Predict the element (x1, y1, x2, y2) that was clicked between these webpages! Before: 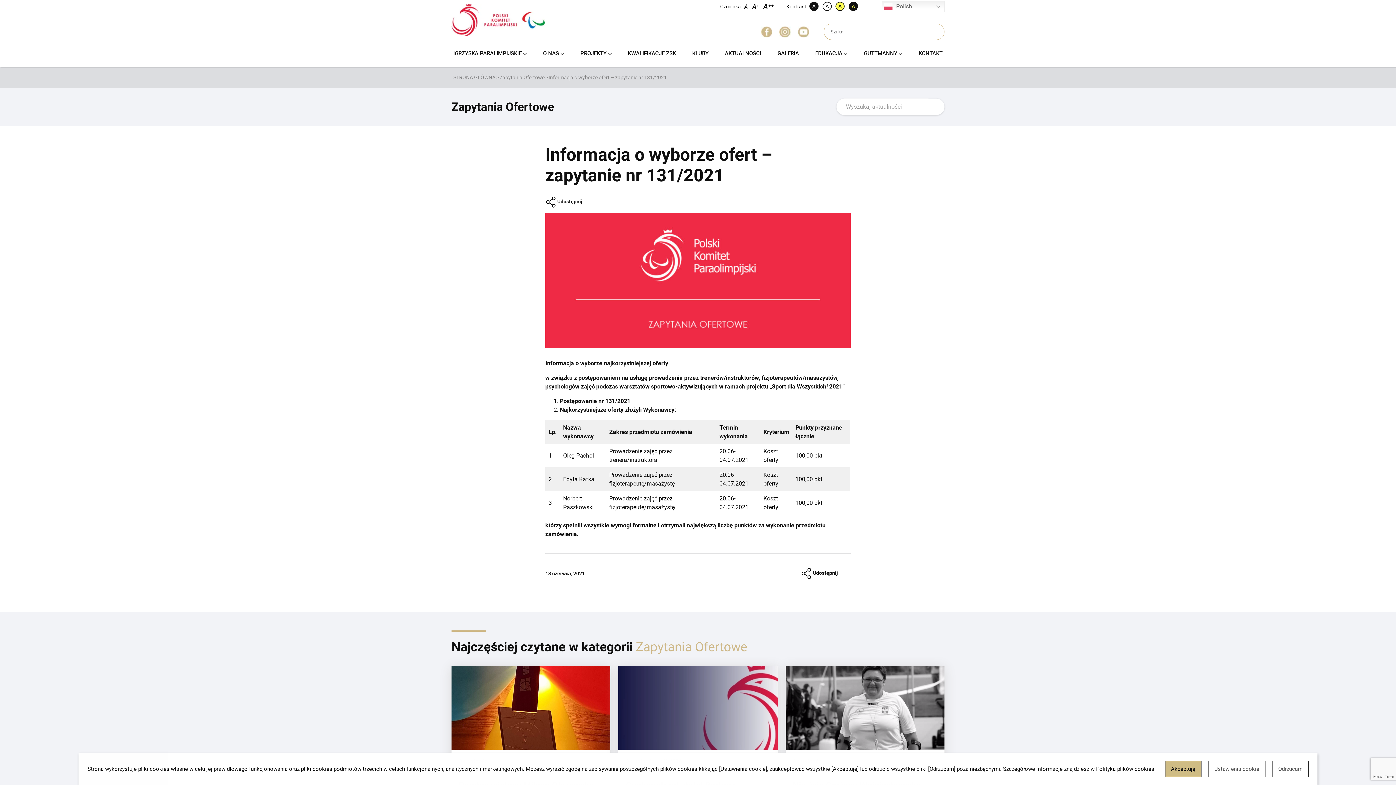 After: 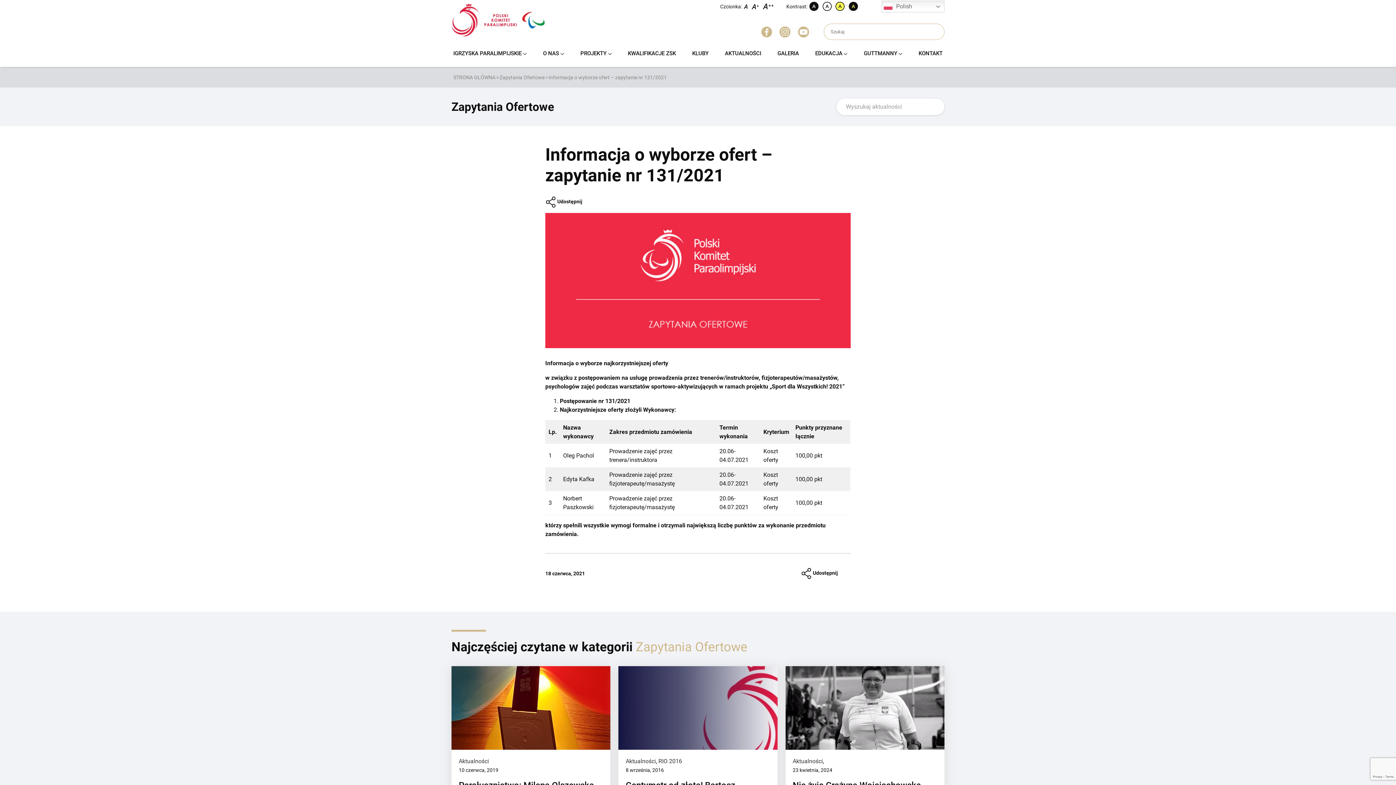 Action: bbox: (1272, 761, 1309, 777) label: Odrzucam